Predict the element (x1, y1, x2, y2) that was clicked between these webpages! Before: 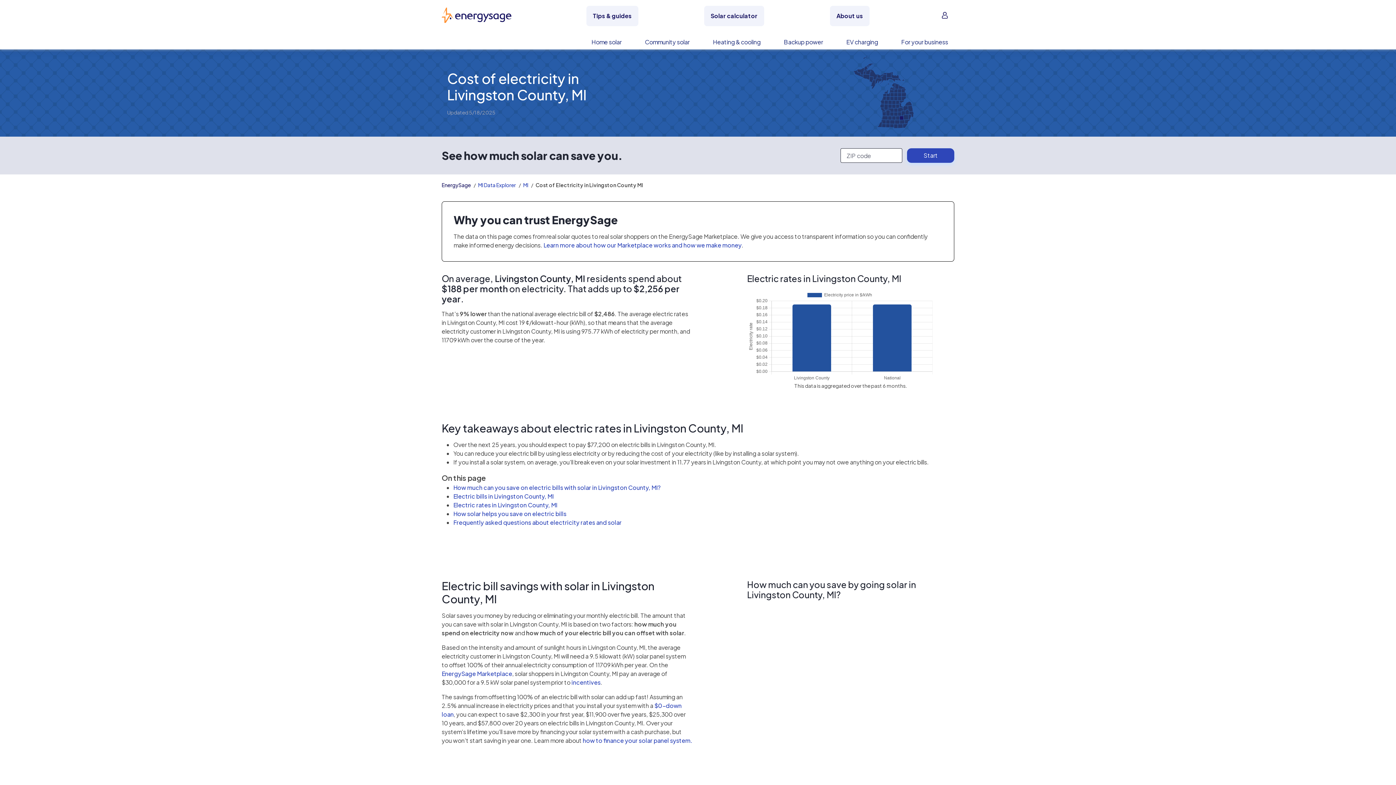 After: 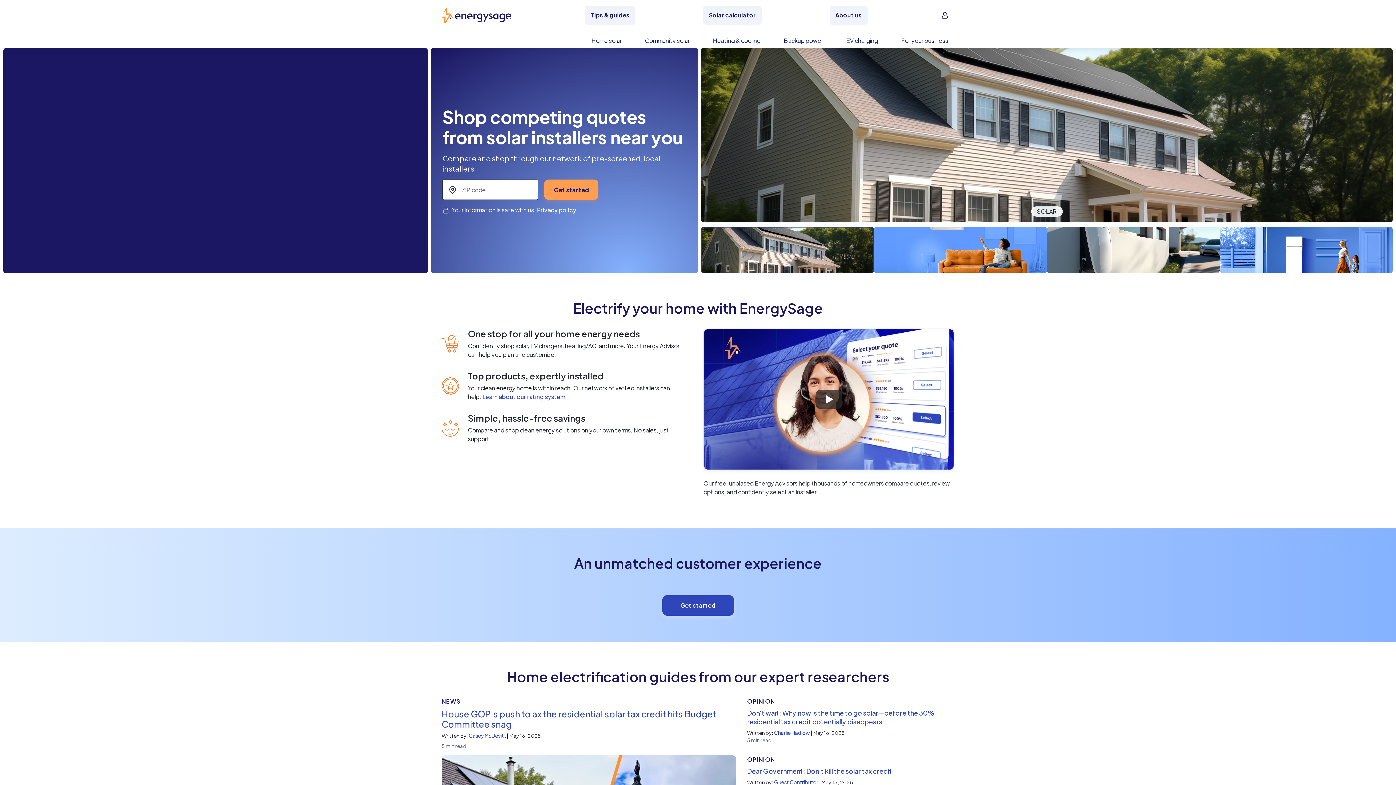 Action: bbox: (441, 181, 470, 188) label: EnergySage